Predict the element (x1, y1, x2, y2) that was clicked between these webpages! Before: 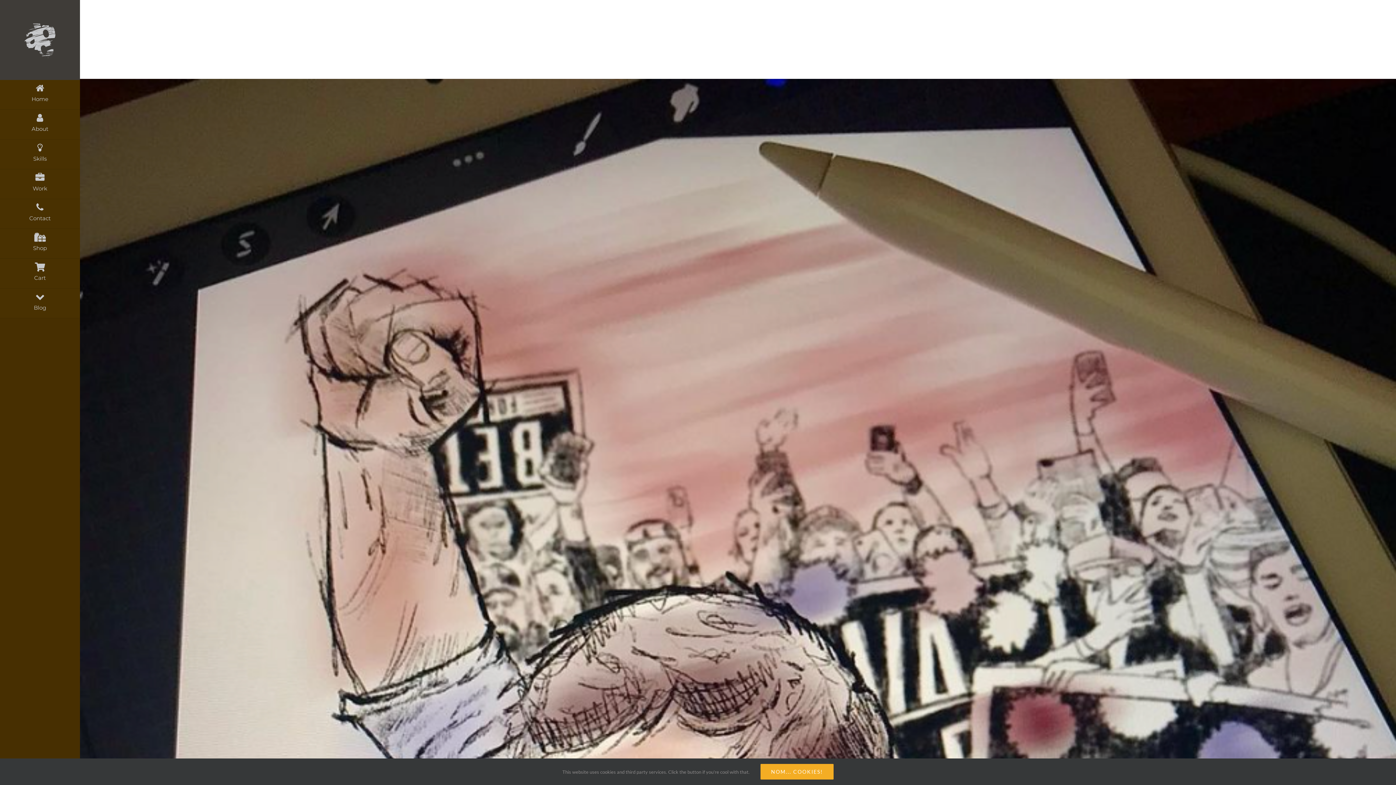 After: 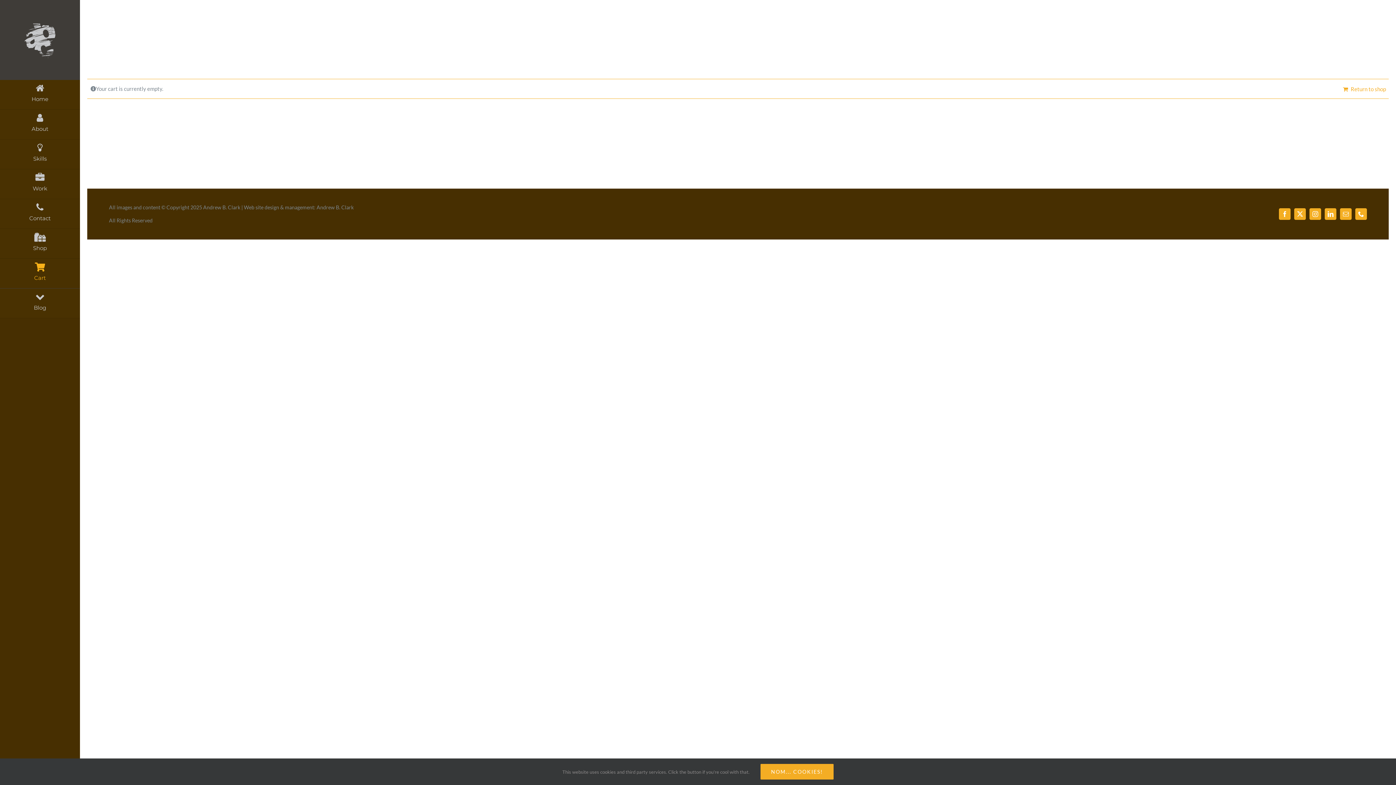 Action: bbox: (0, 258, 80, 288) label: Cart